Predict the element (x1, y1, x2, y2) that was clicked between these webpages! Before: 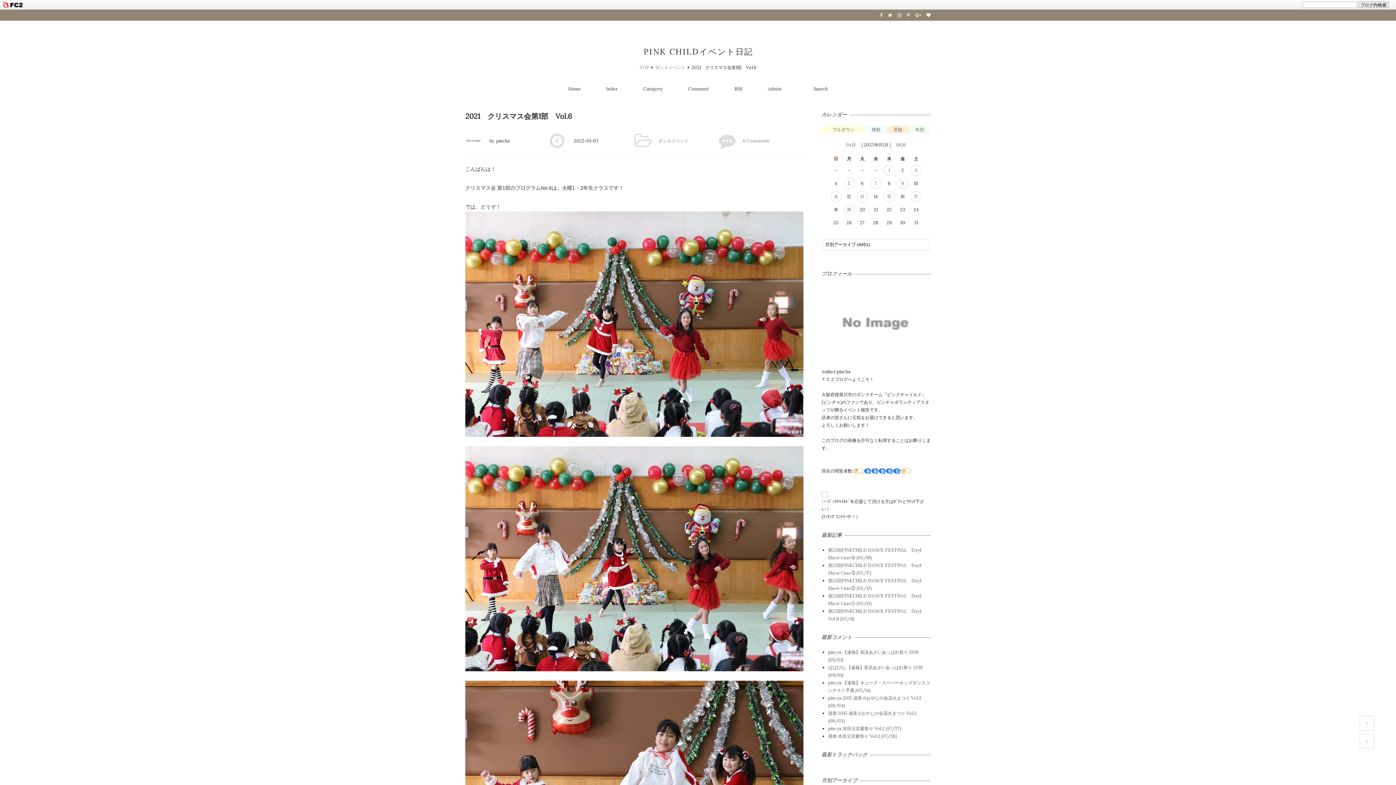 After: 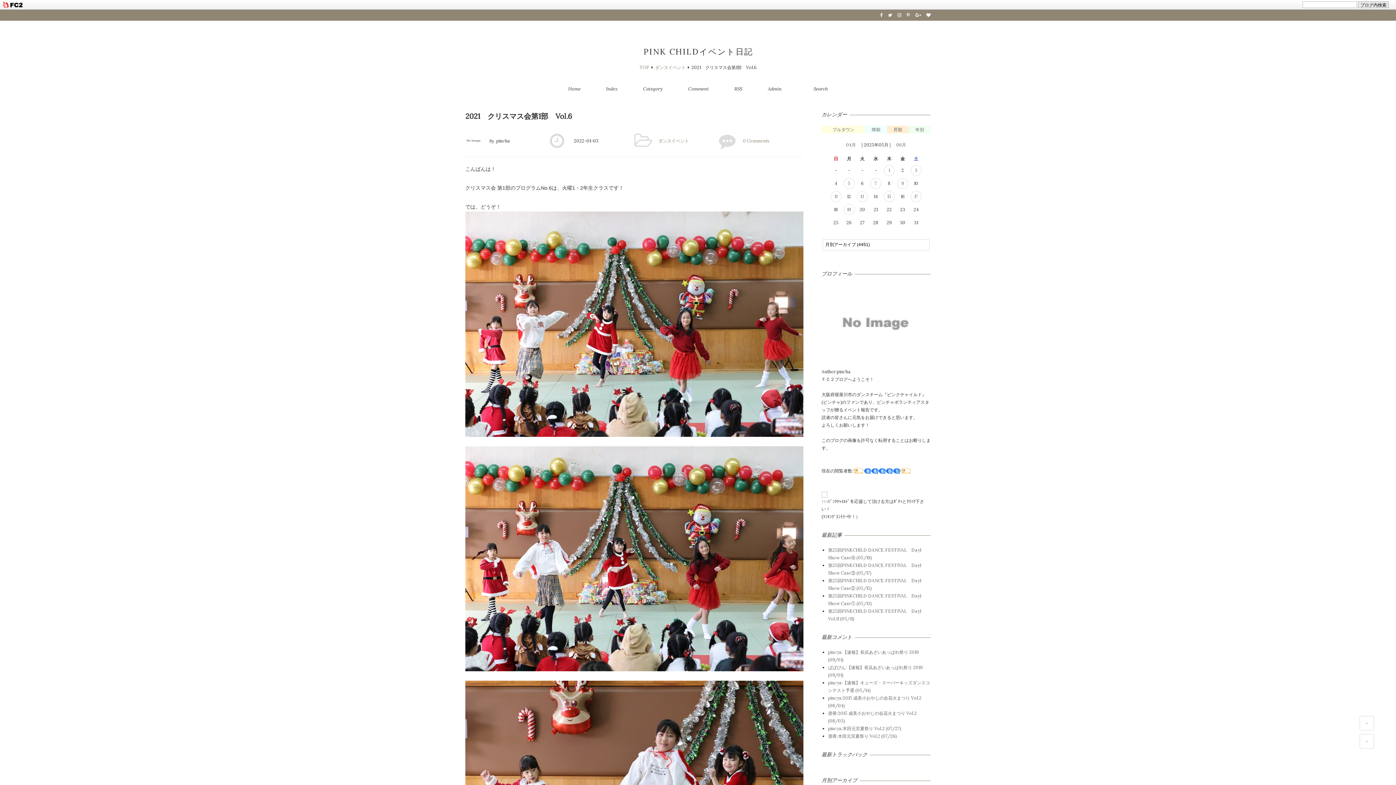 Action: bbox: (465, 429, 803, 435)